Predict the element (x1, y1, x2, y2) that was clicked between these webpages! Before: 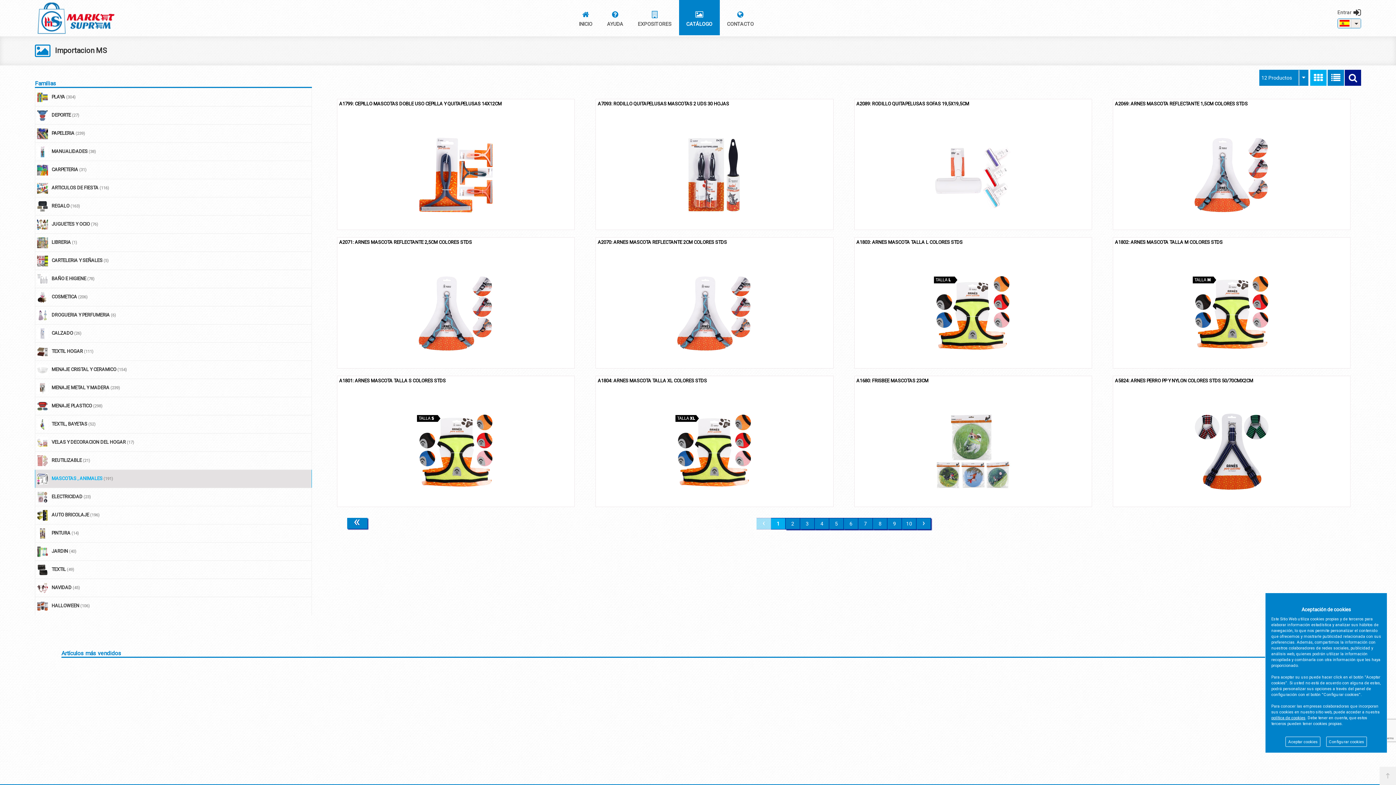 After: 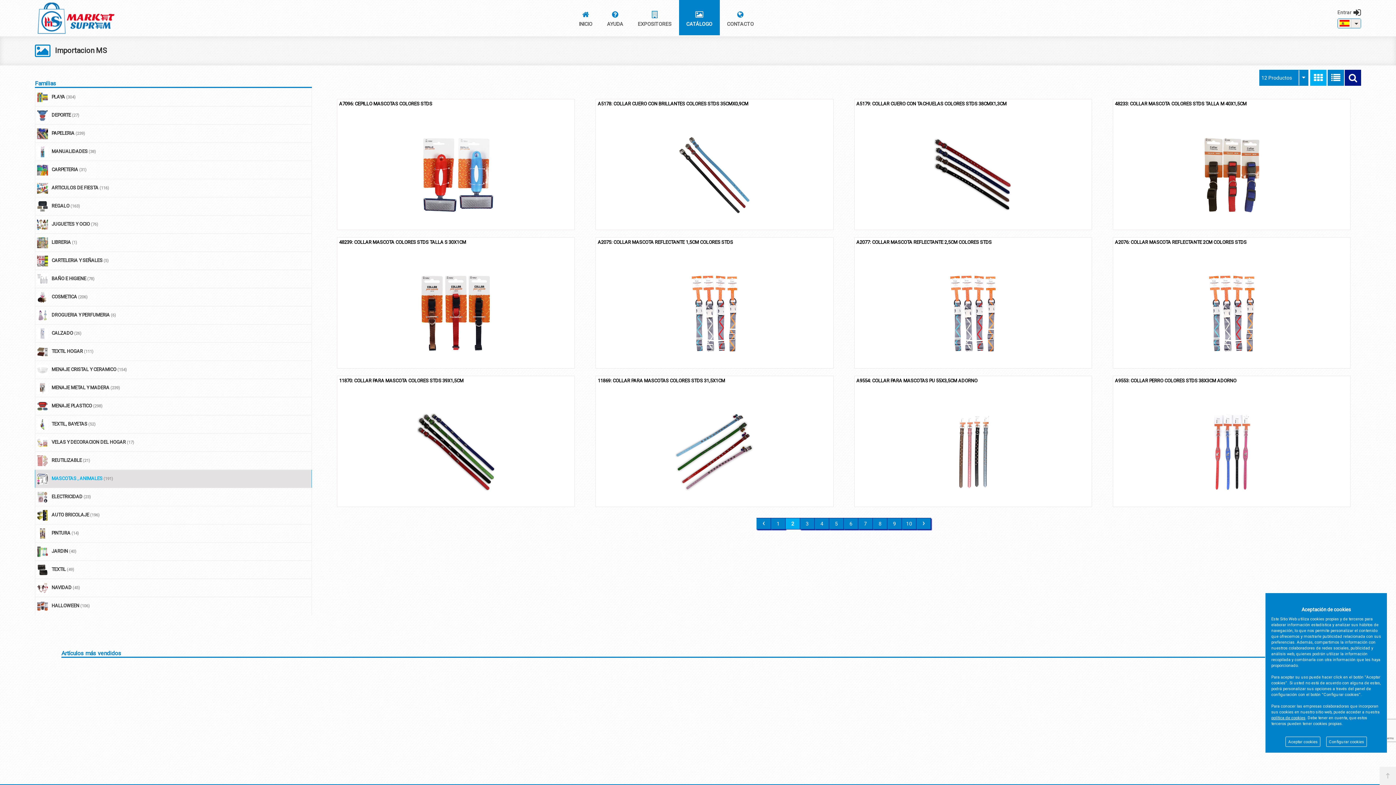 Action: bbox: (785, 518, 800, 529) label: 2